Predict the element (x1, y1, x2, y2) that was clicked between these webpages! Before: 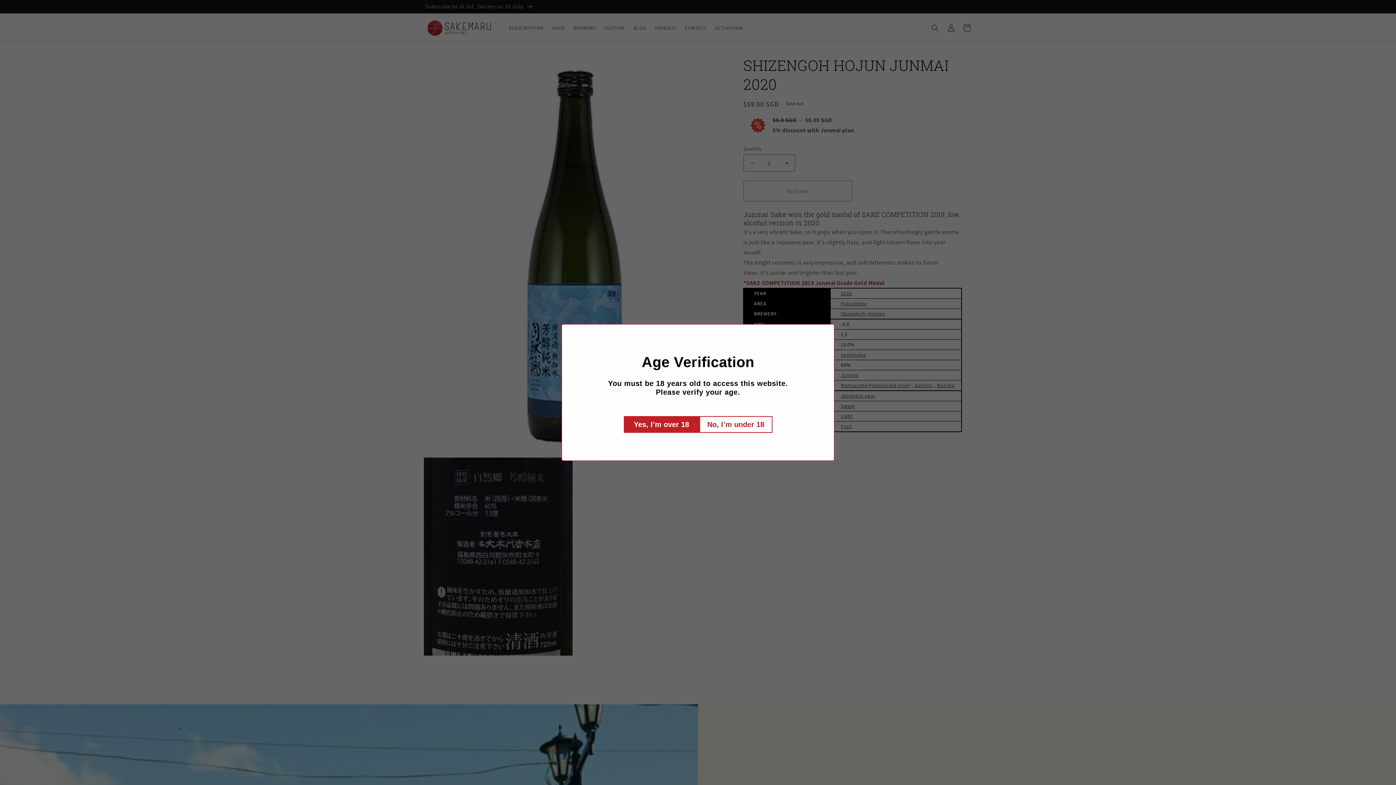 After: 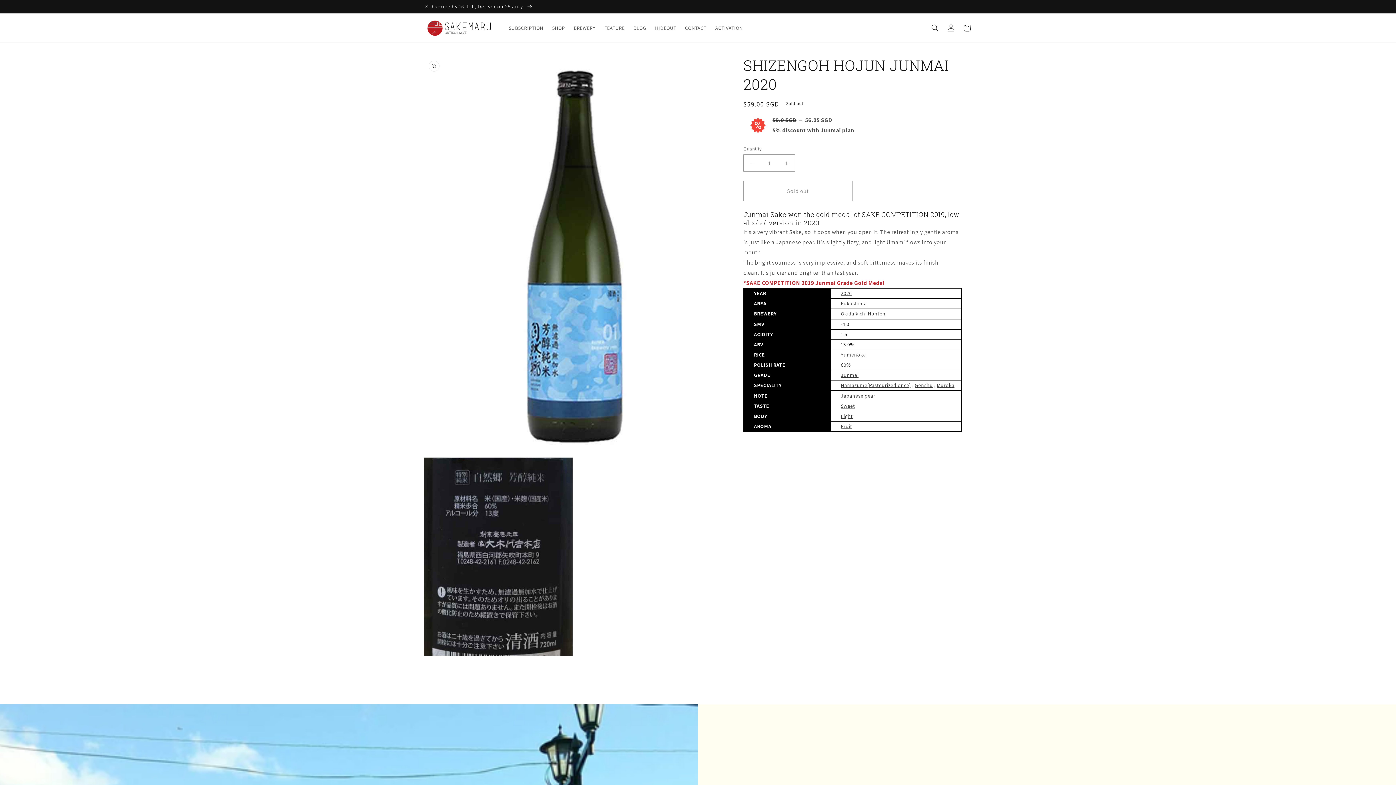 Action: label: Yes, I’m over 18 bbox: (624, 416, 699, 432)